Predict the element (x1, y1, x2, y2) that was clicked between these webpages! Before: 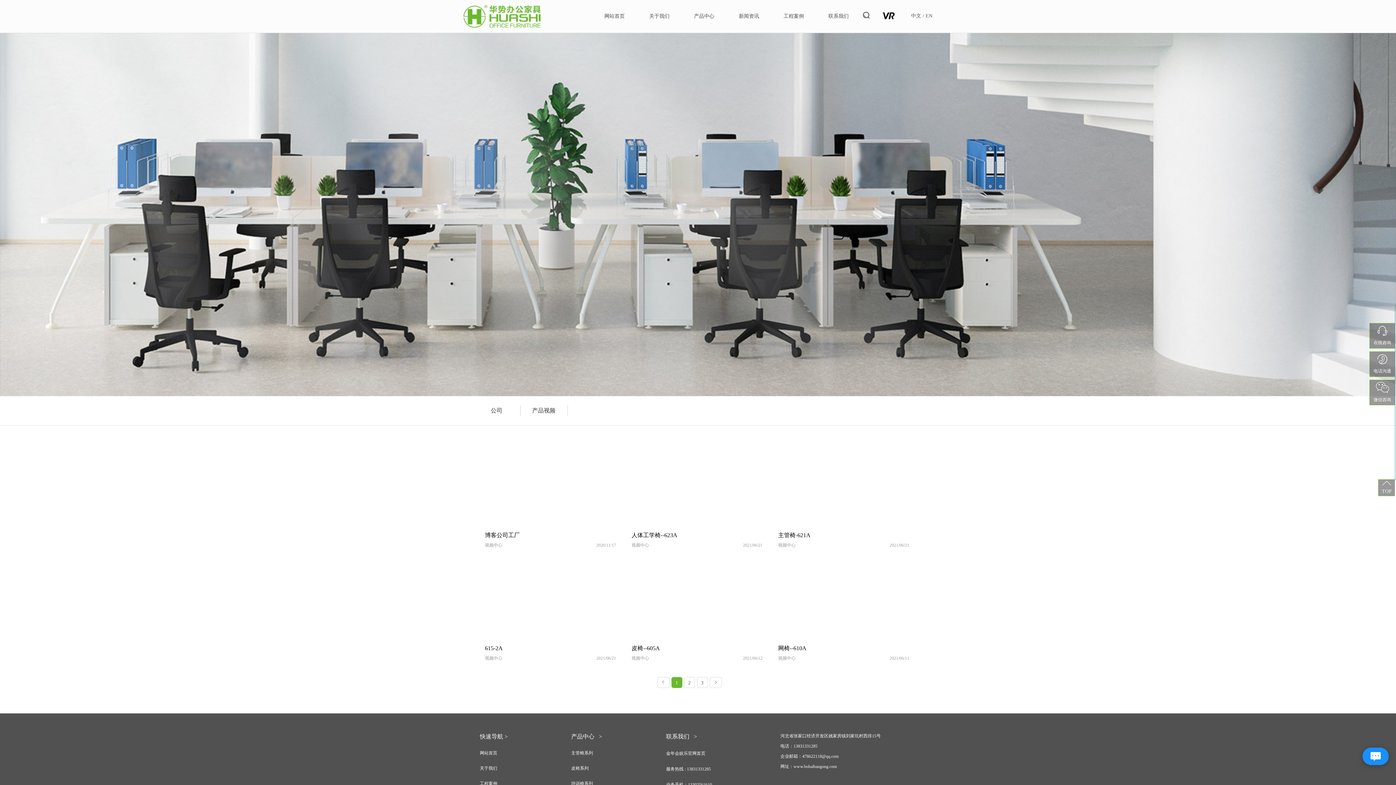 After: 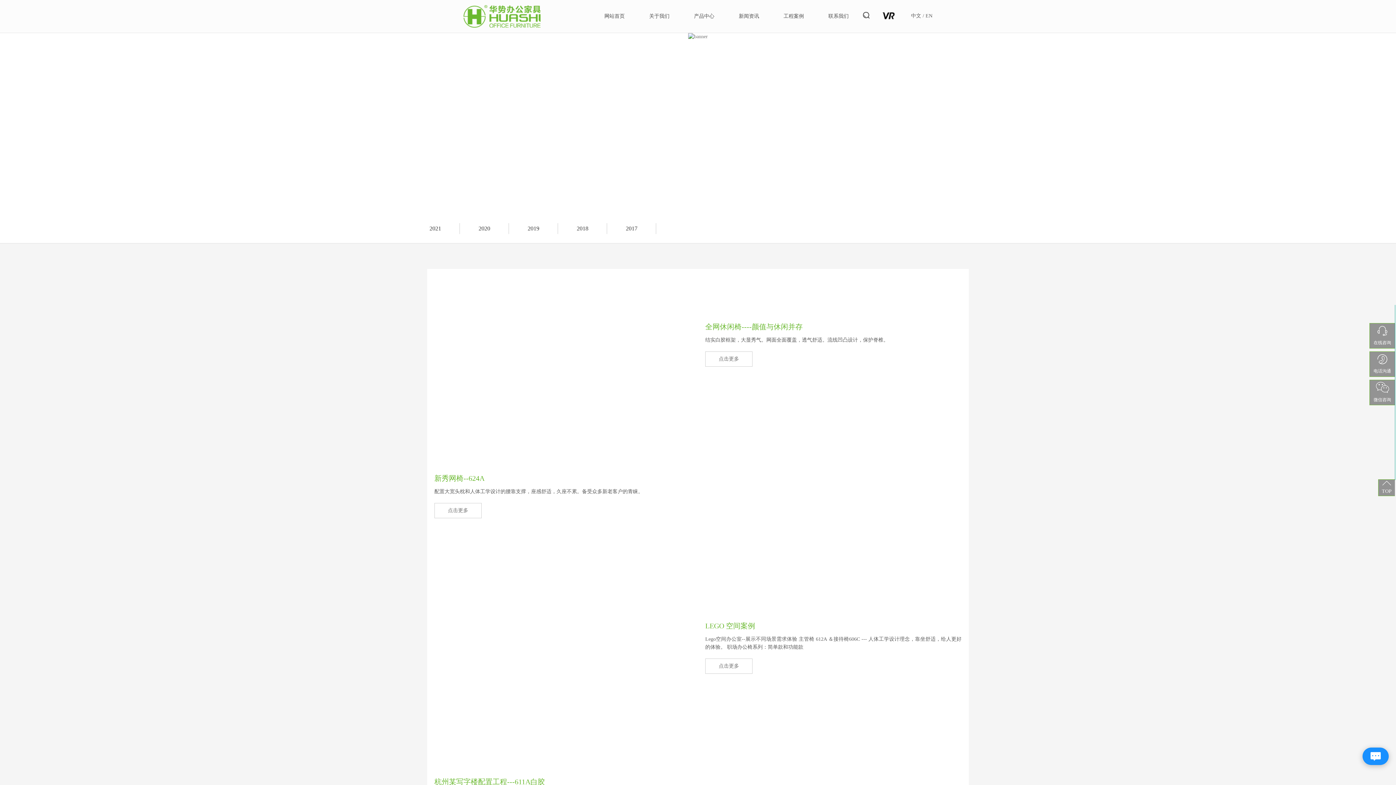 Action: label: 工程案例 bbox: (771, 0, 816, 32)